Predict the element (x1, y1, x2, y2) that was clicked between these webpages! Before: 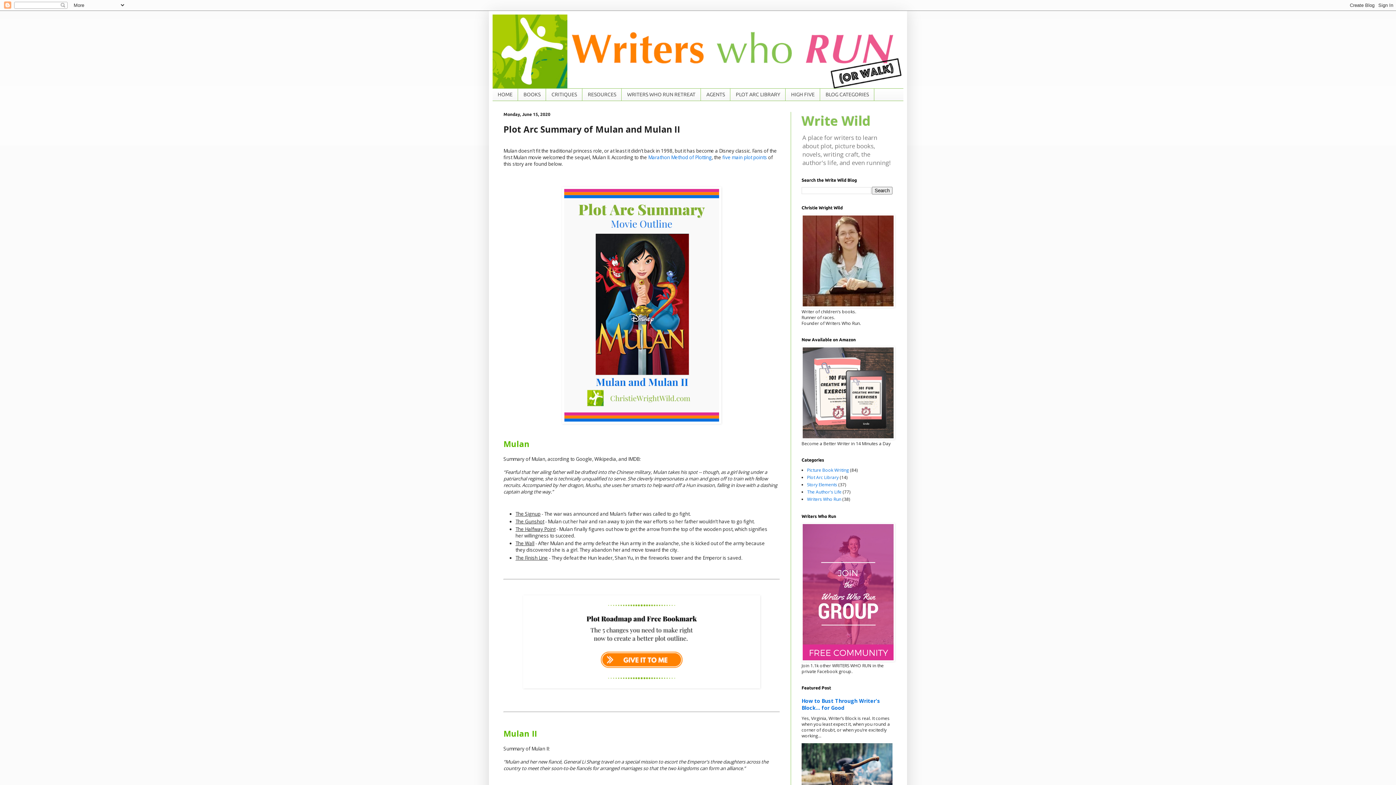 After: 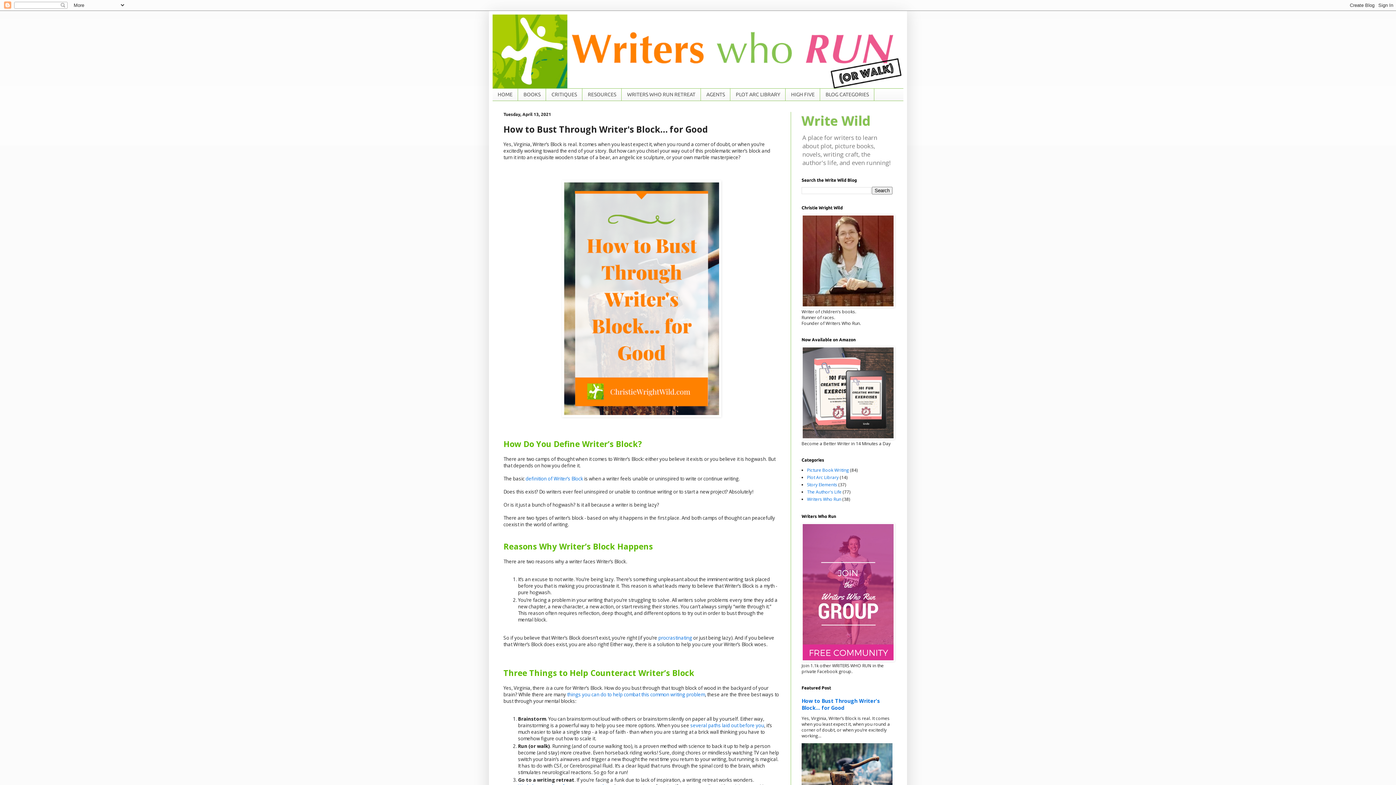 Action: bbox: (801, 697, 880, 711) label: How to Bust Through Writer's Block… for Good